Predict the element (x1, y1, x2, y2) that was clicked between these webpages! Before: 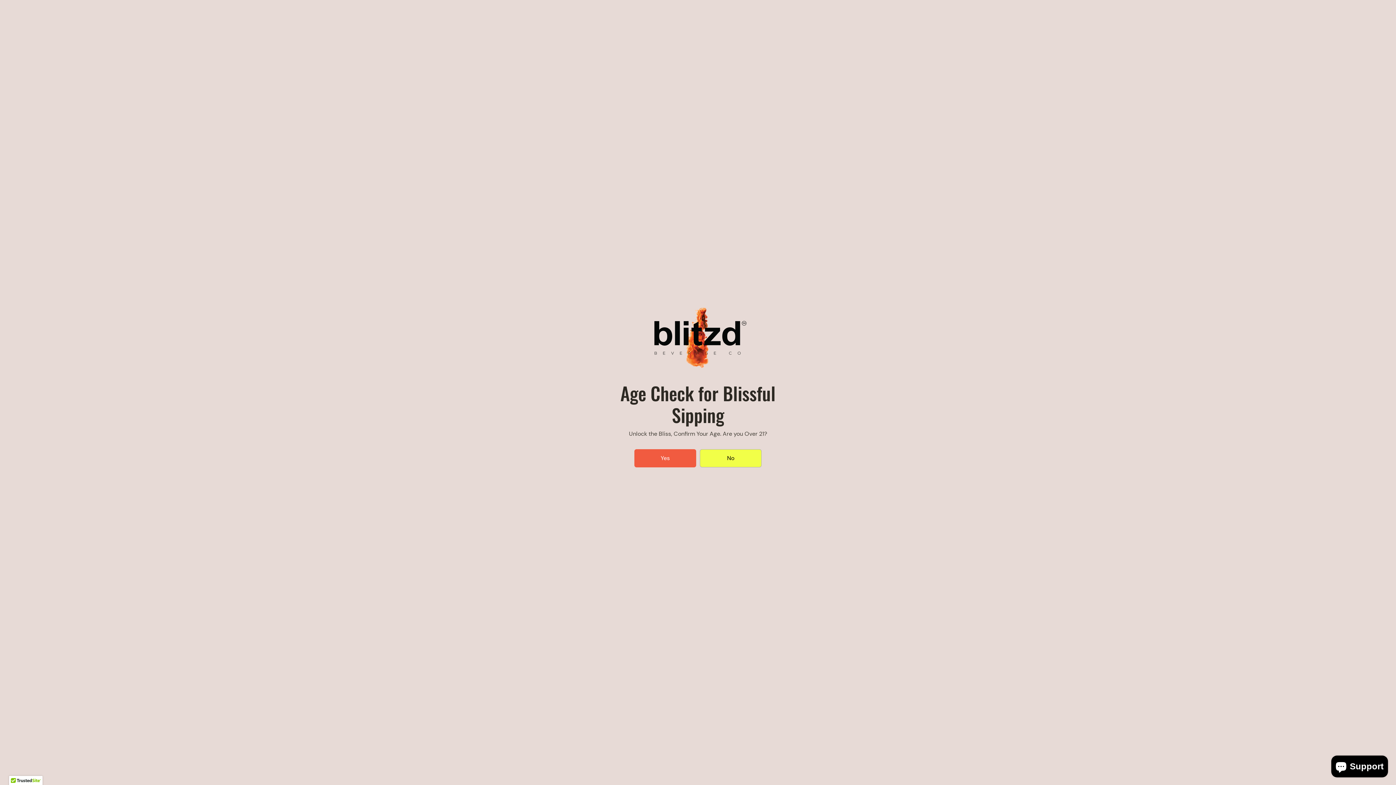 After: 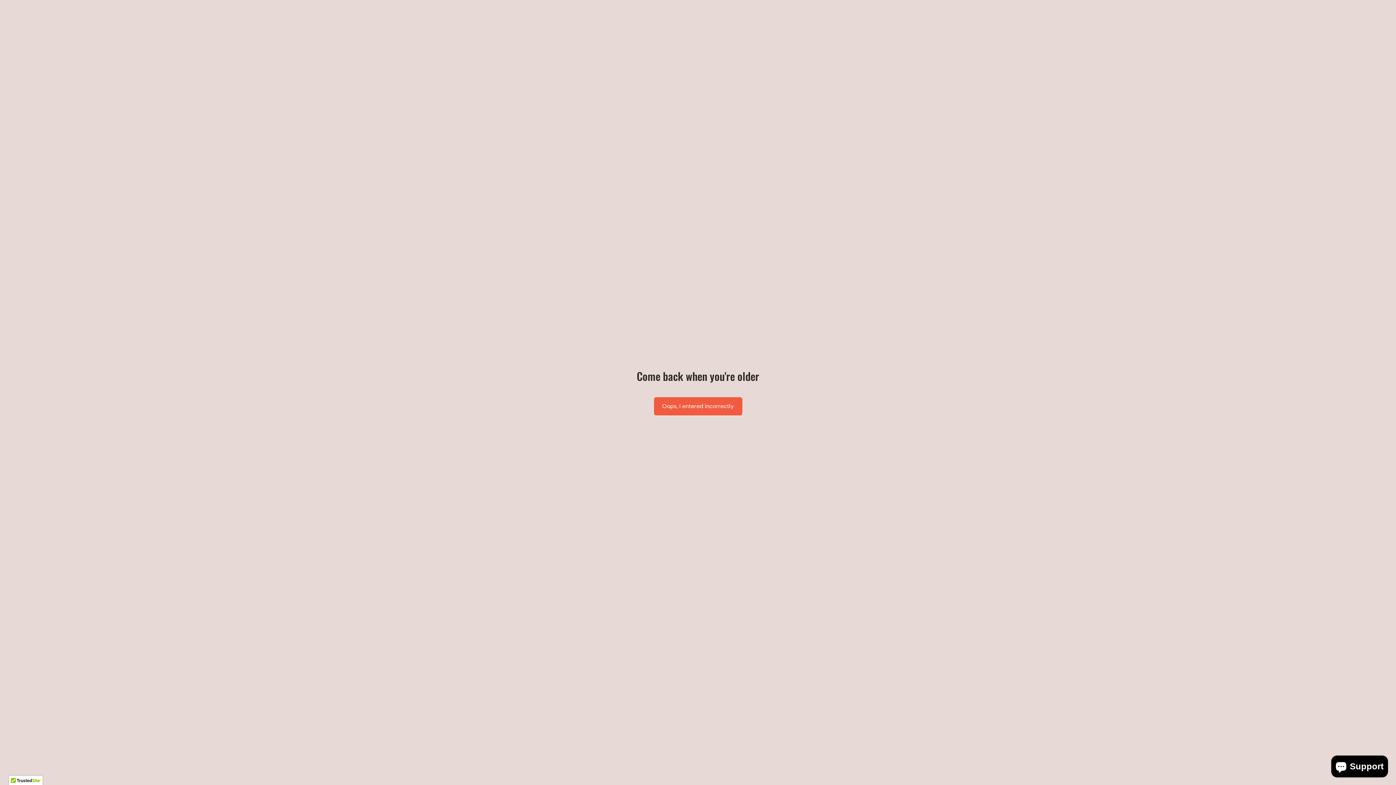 Action: bbox: (700, 449, 761, 467) label: No